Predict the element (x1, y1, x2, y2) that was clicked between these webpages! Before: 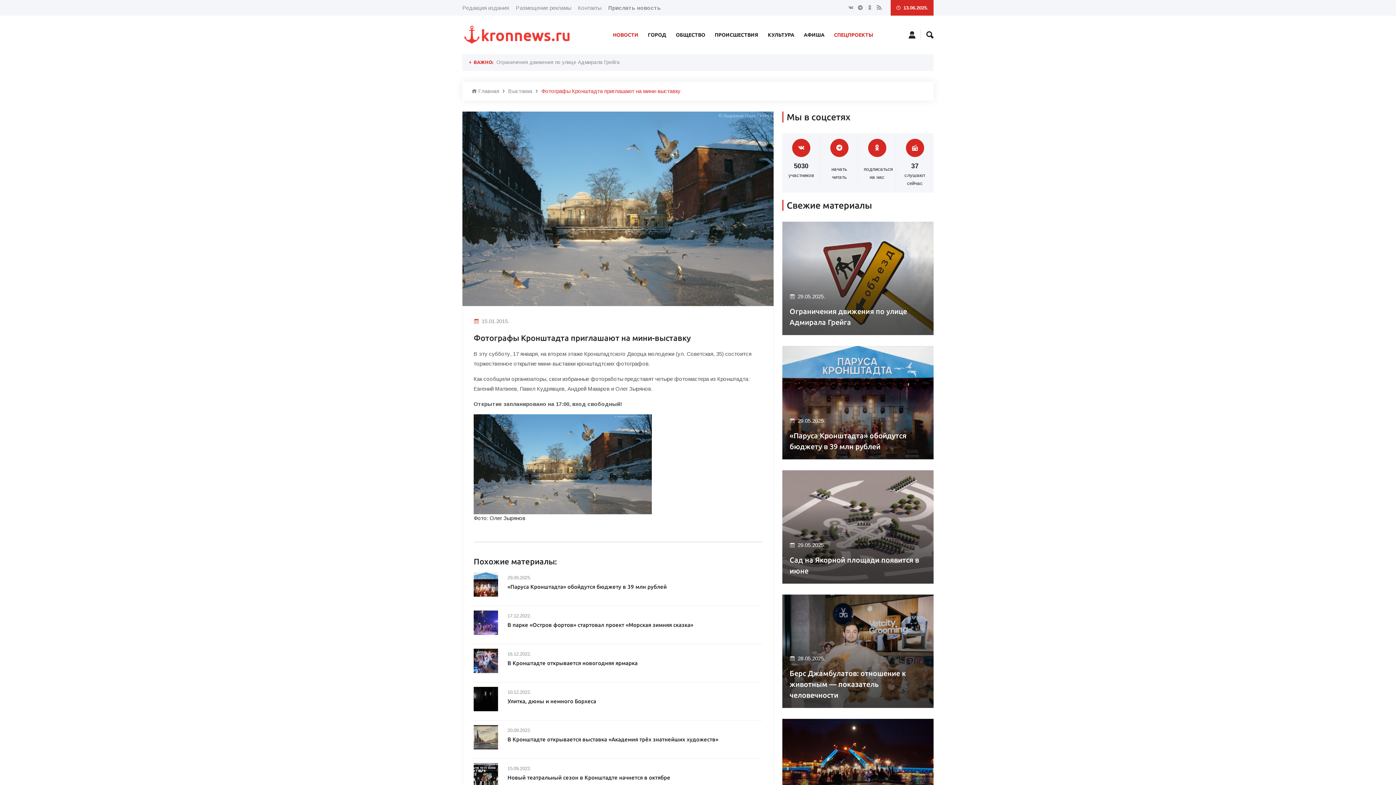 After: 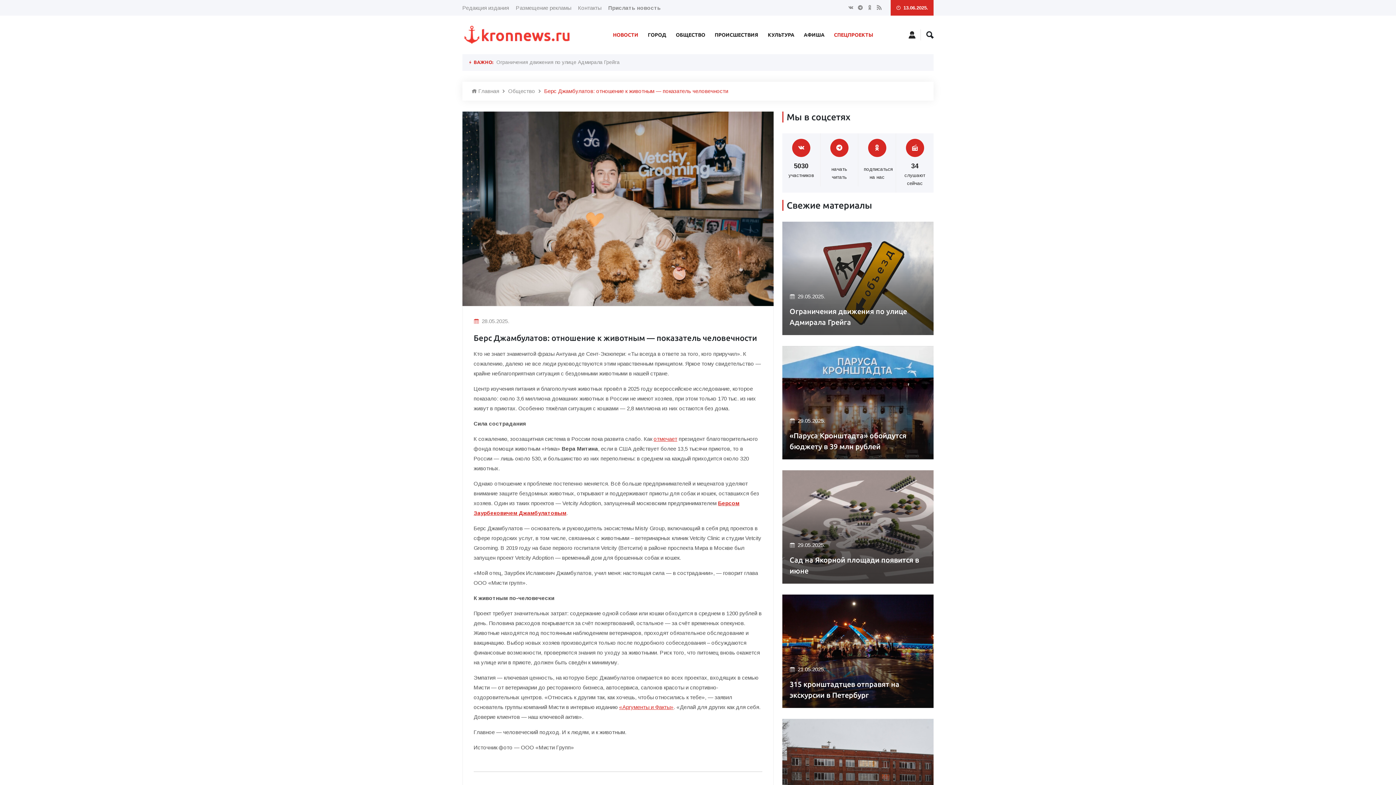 Action: bbox: (789, 668, 926, 701) label: Берс Джамбулатов: отношение к животным — показатель человечности